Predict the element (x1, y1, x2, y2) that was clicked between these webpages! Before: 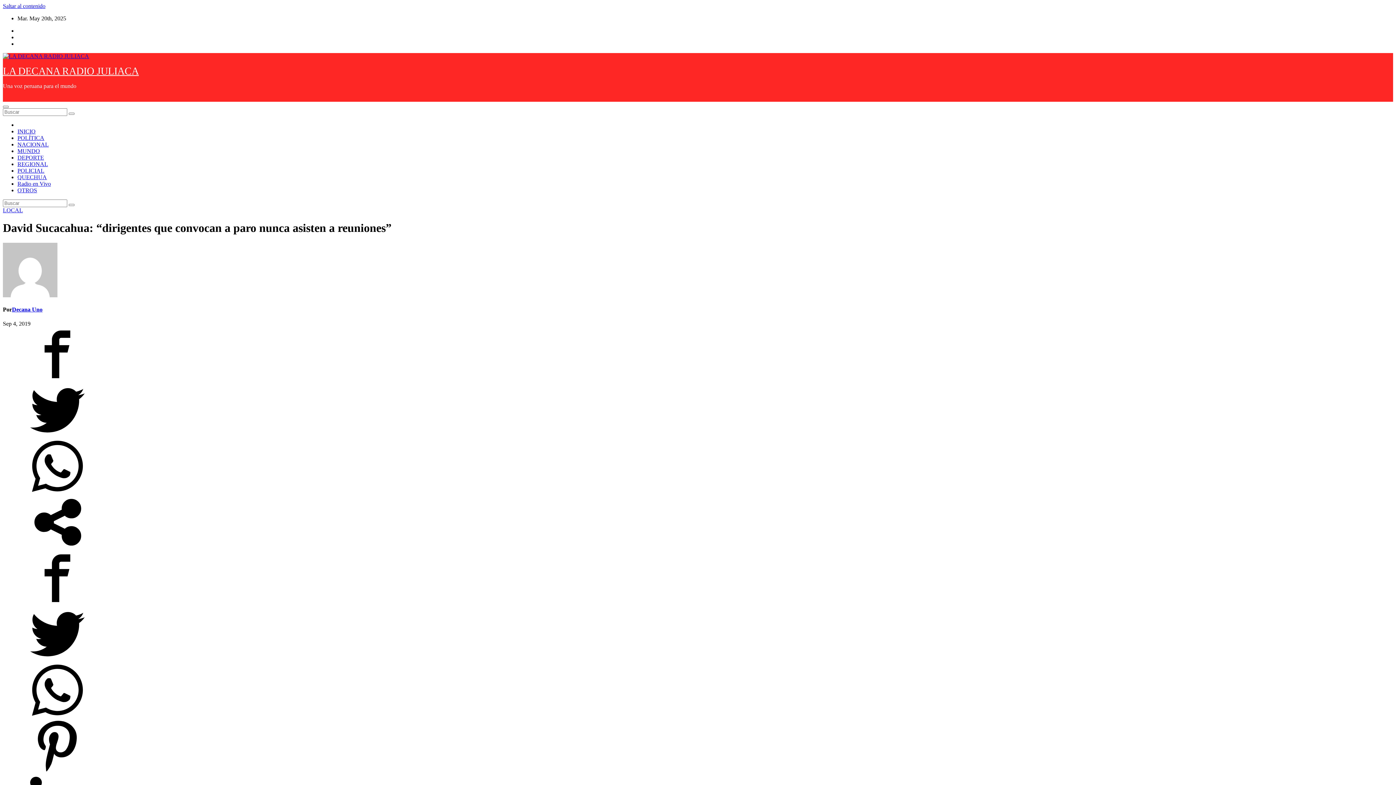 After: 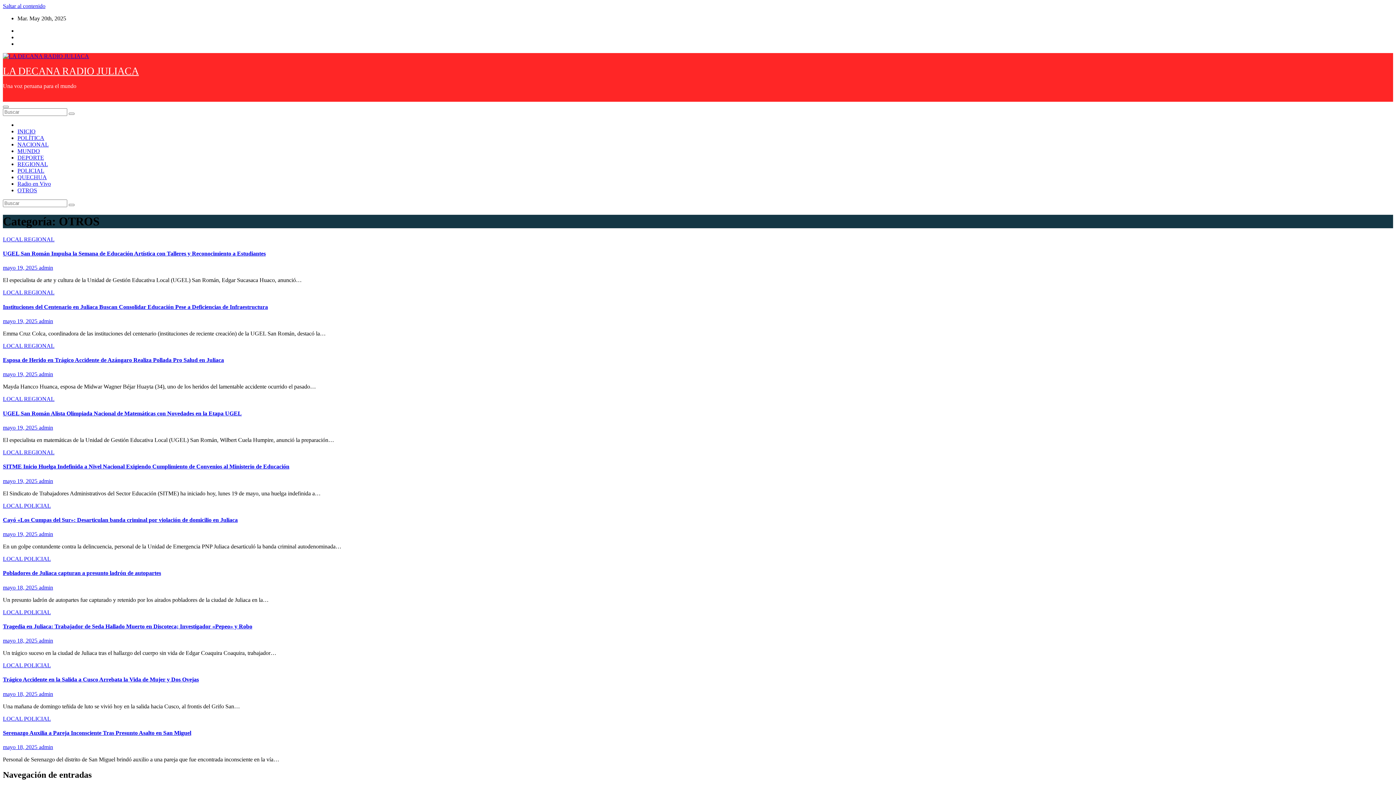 Action: bbox: (17, 187, 37, 193) label: OTROS